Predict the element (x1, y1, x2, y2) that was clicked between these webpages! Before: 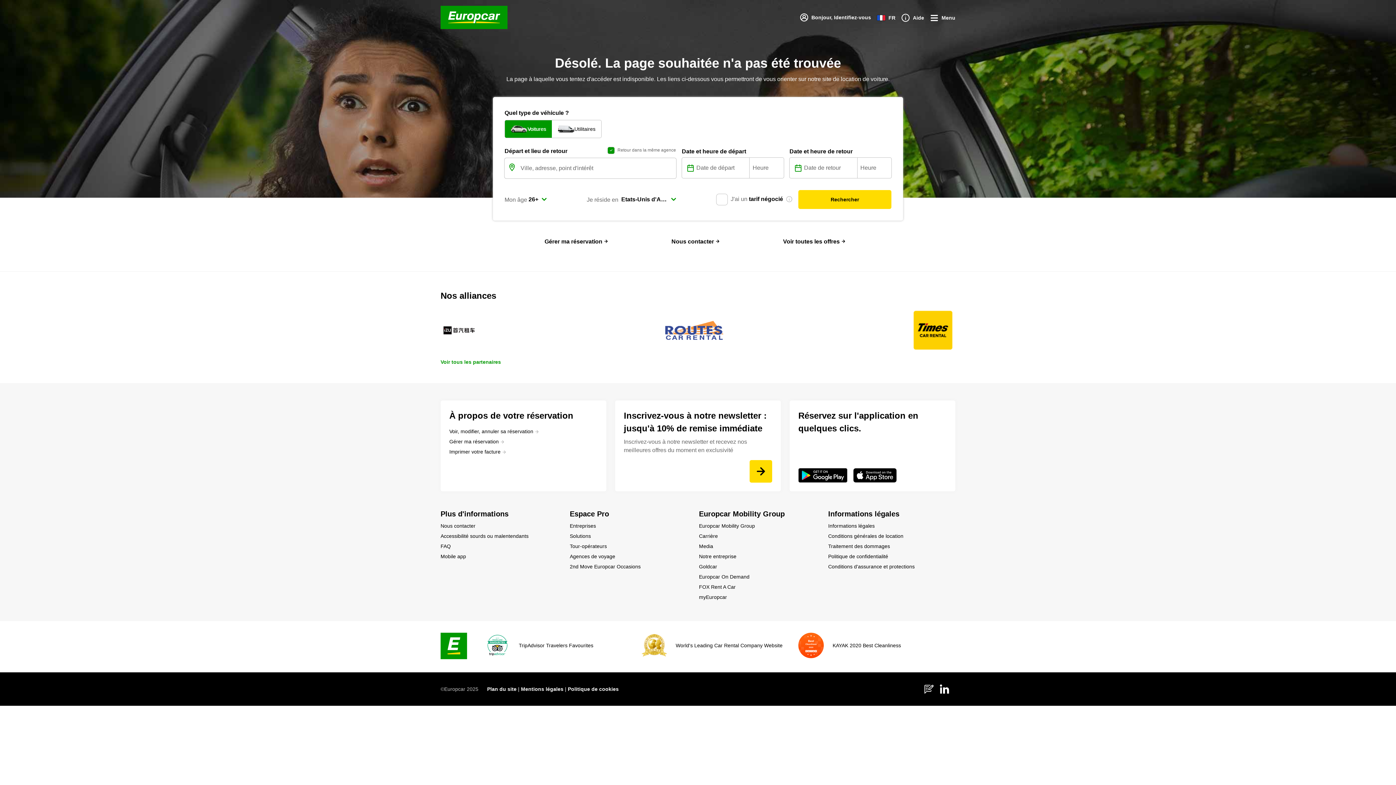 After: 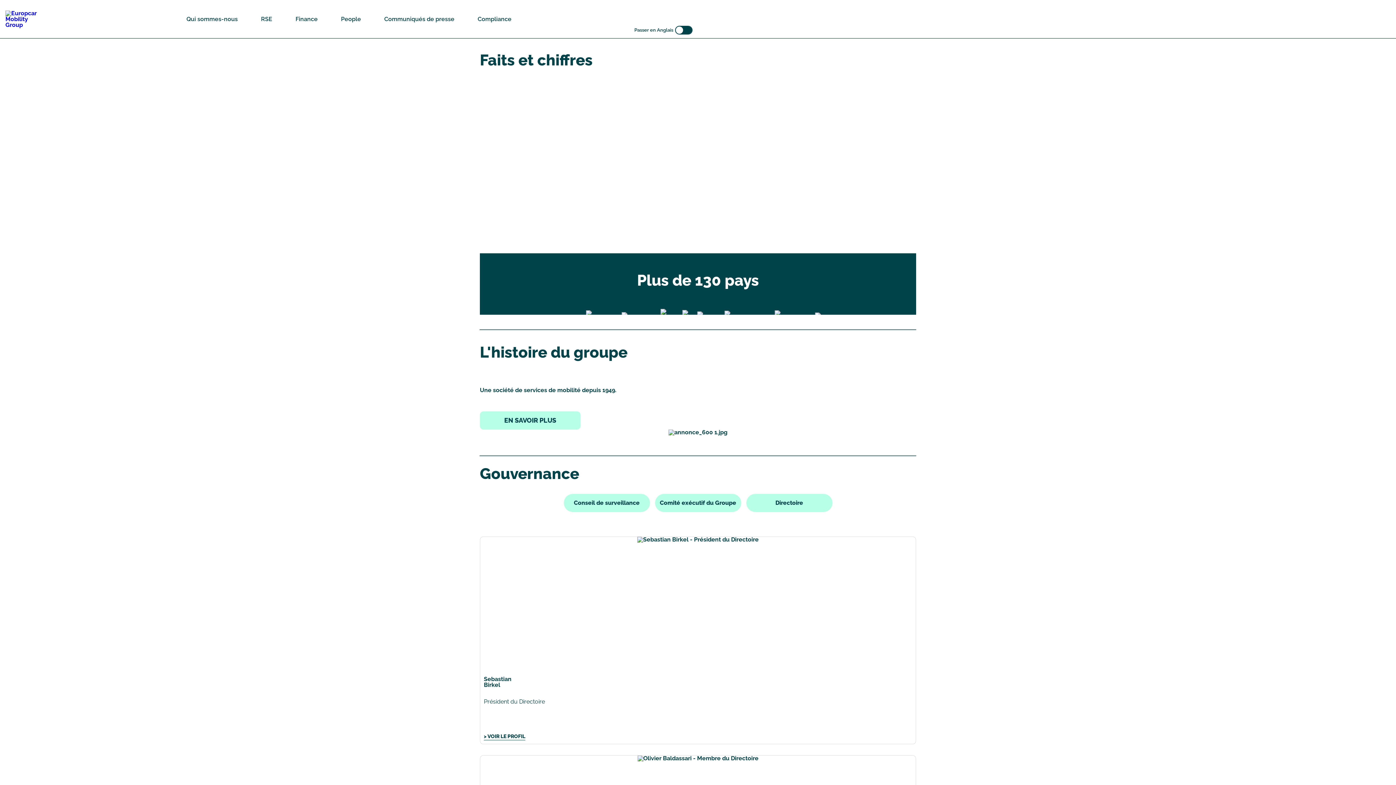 Action: label: Notre entreprise bbox: (699, 553, 736, 560)